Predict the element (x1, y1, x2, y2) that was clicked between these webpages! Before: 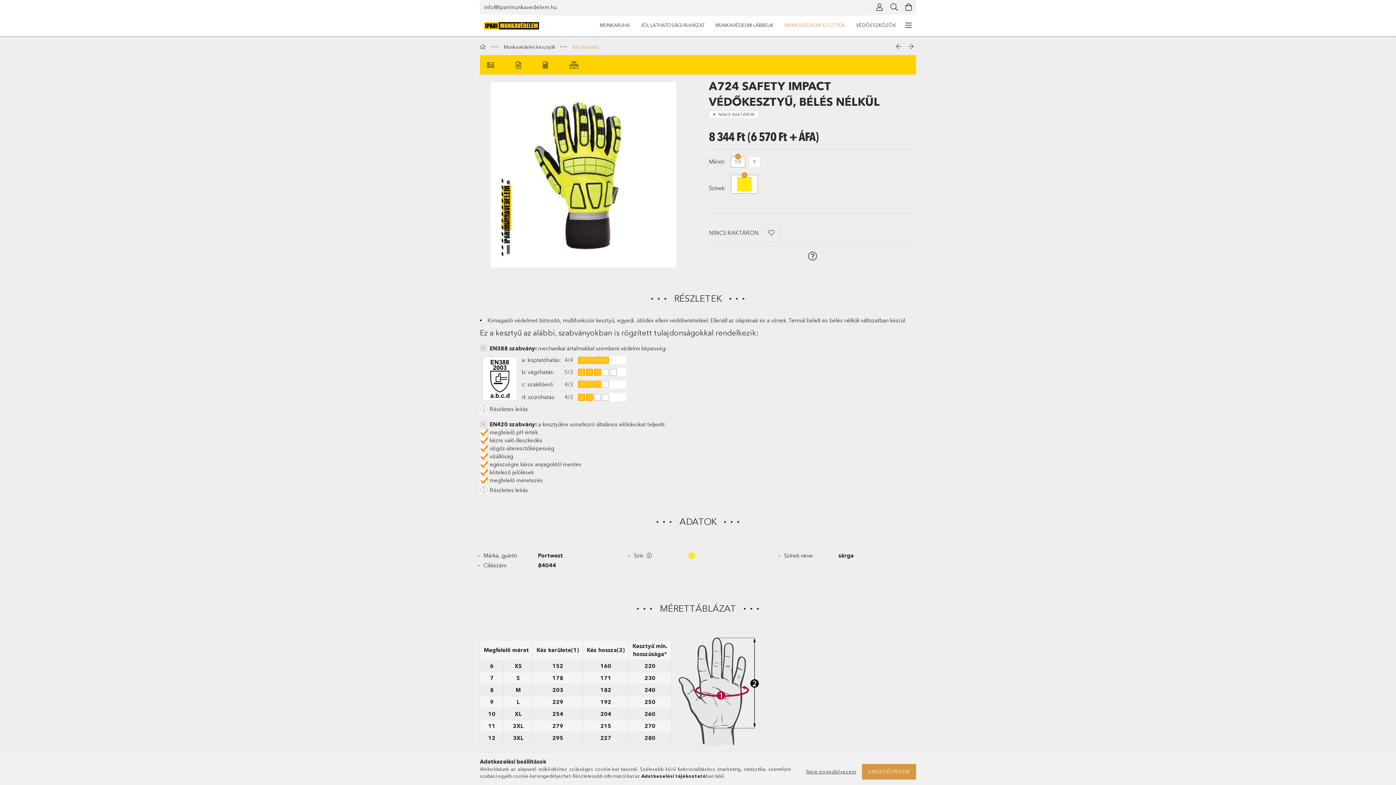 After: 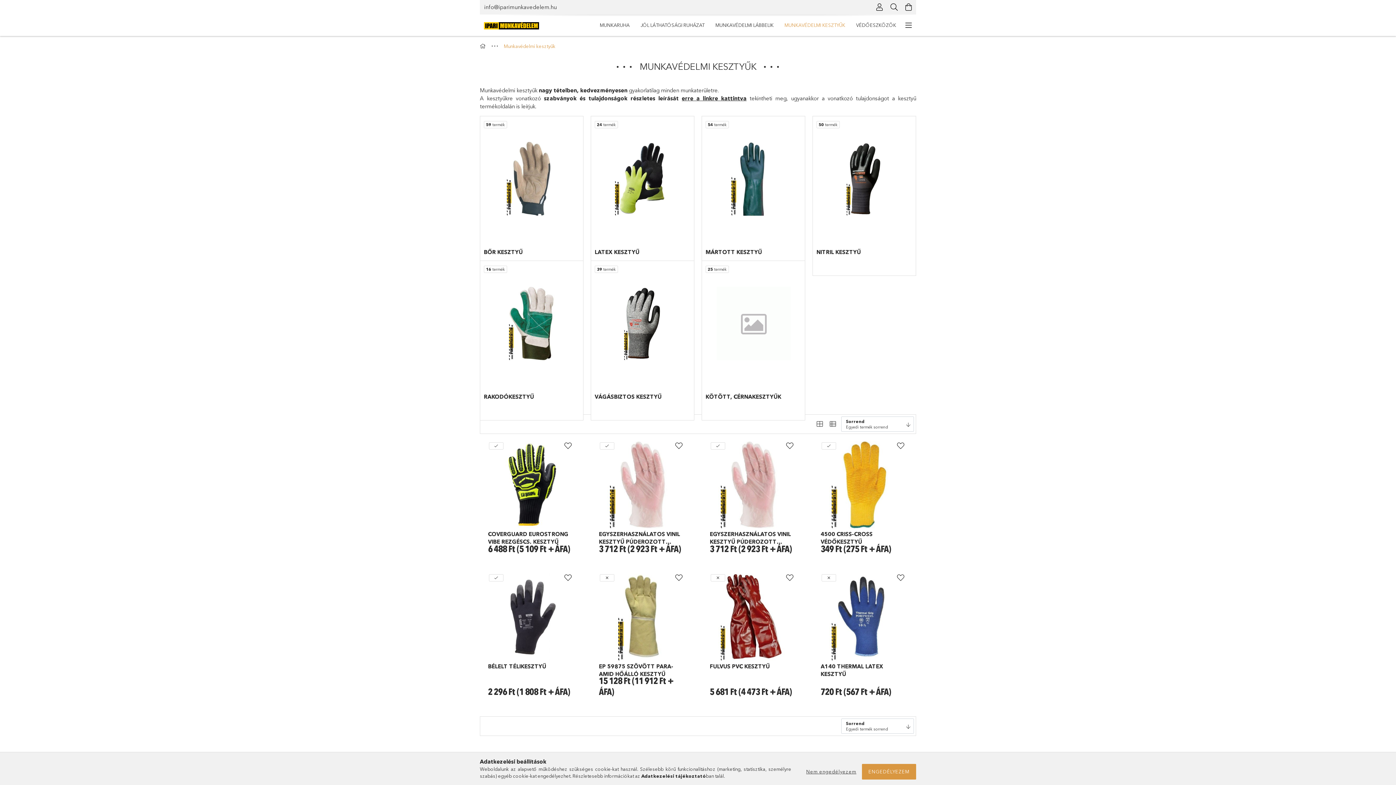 Action: label: MUNKAVÉDELMI KESZTYŰK bbox: (779, 16, 850, 34)